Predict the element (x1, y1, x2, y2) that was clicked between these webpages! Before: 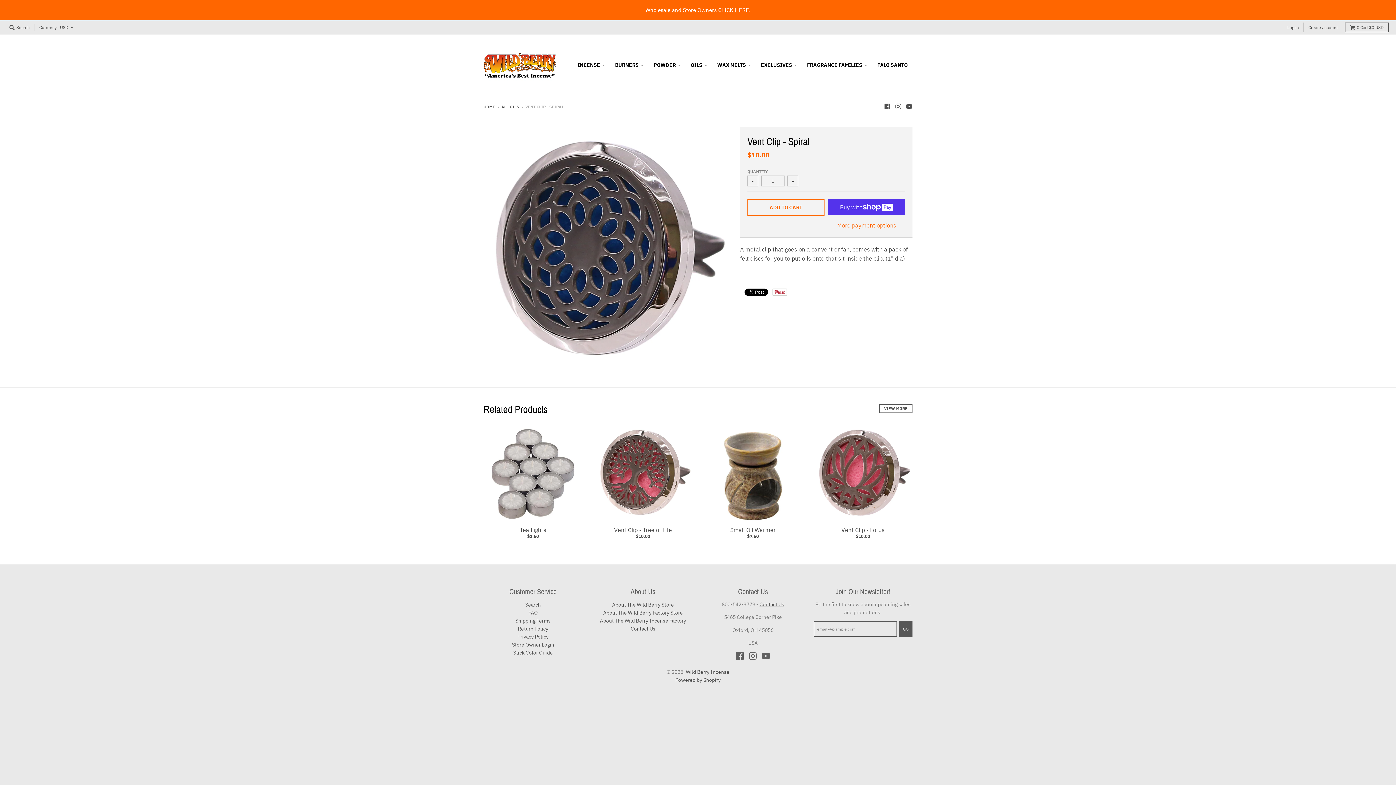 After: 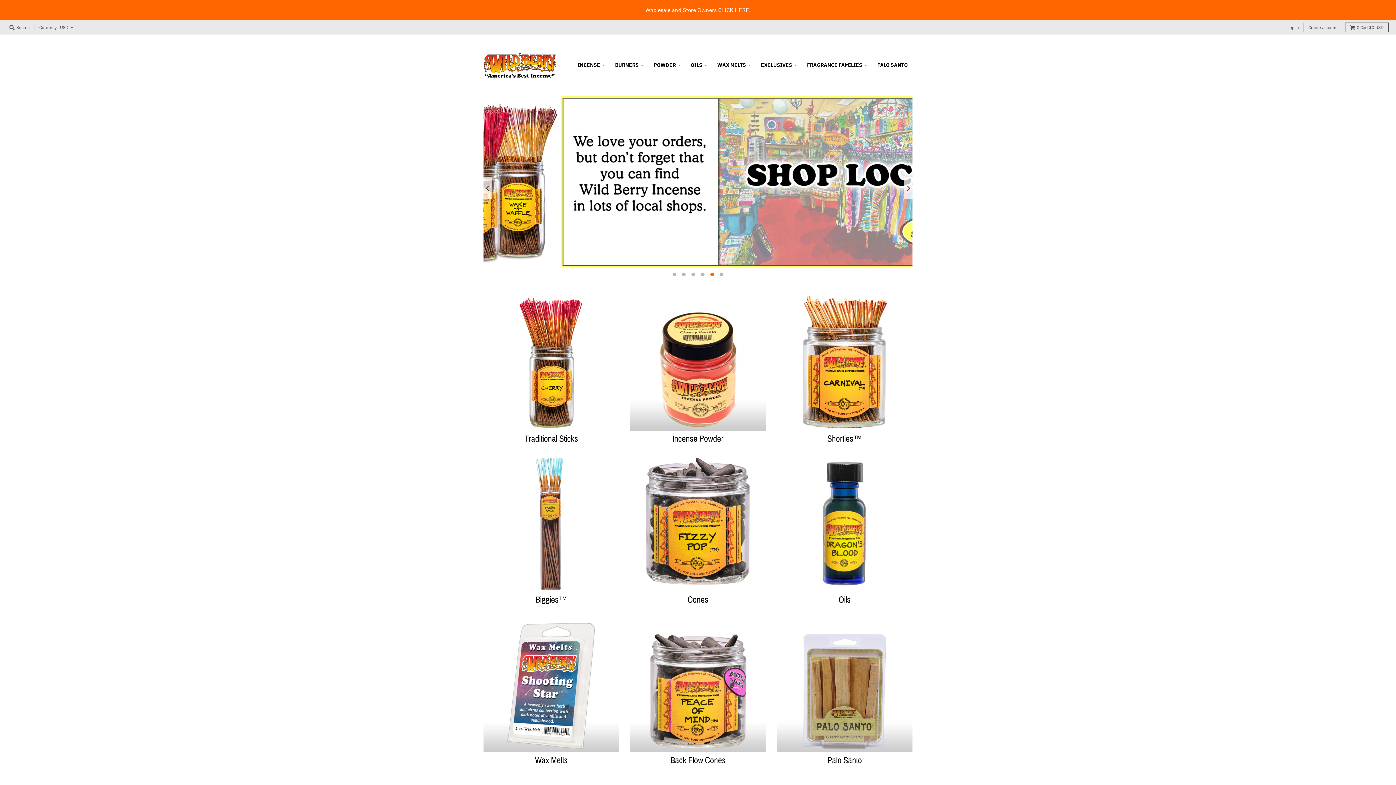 Action: bbox: (483, 104, 495, 109) label: HOME